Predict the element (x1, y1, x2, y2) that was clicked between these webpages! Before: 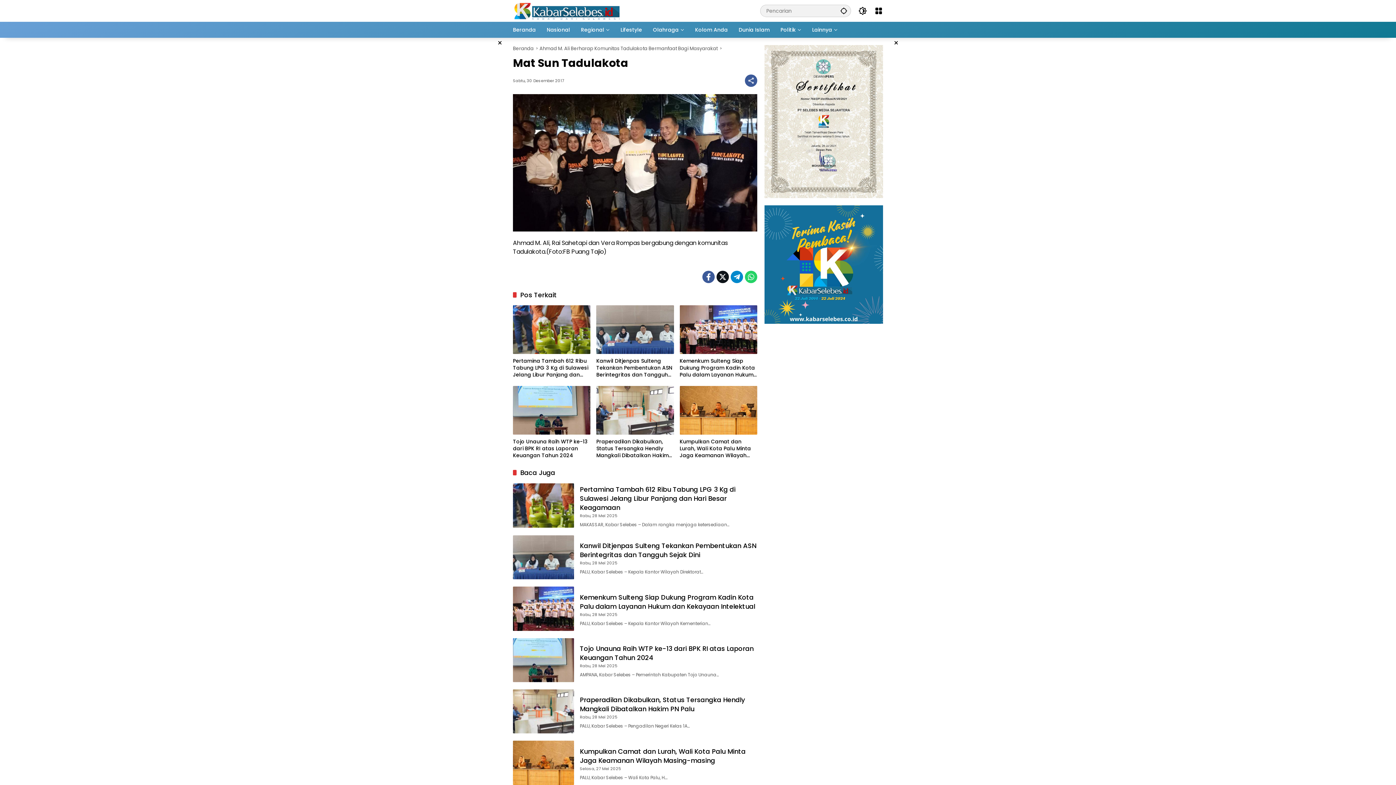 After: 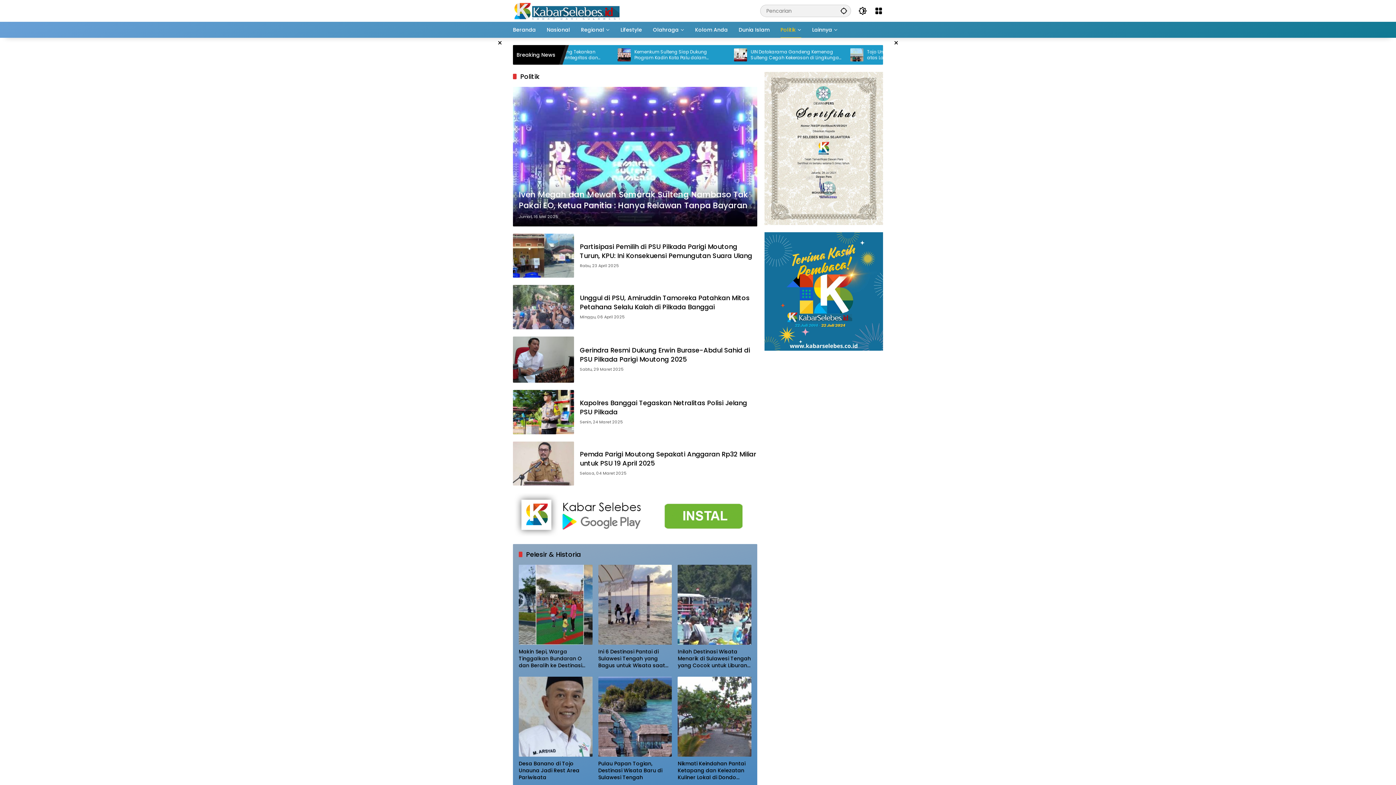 Action: bbox: (780, 21, 801, 37) label: Politik